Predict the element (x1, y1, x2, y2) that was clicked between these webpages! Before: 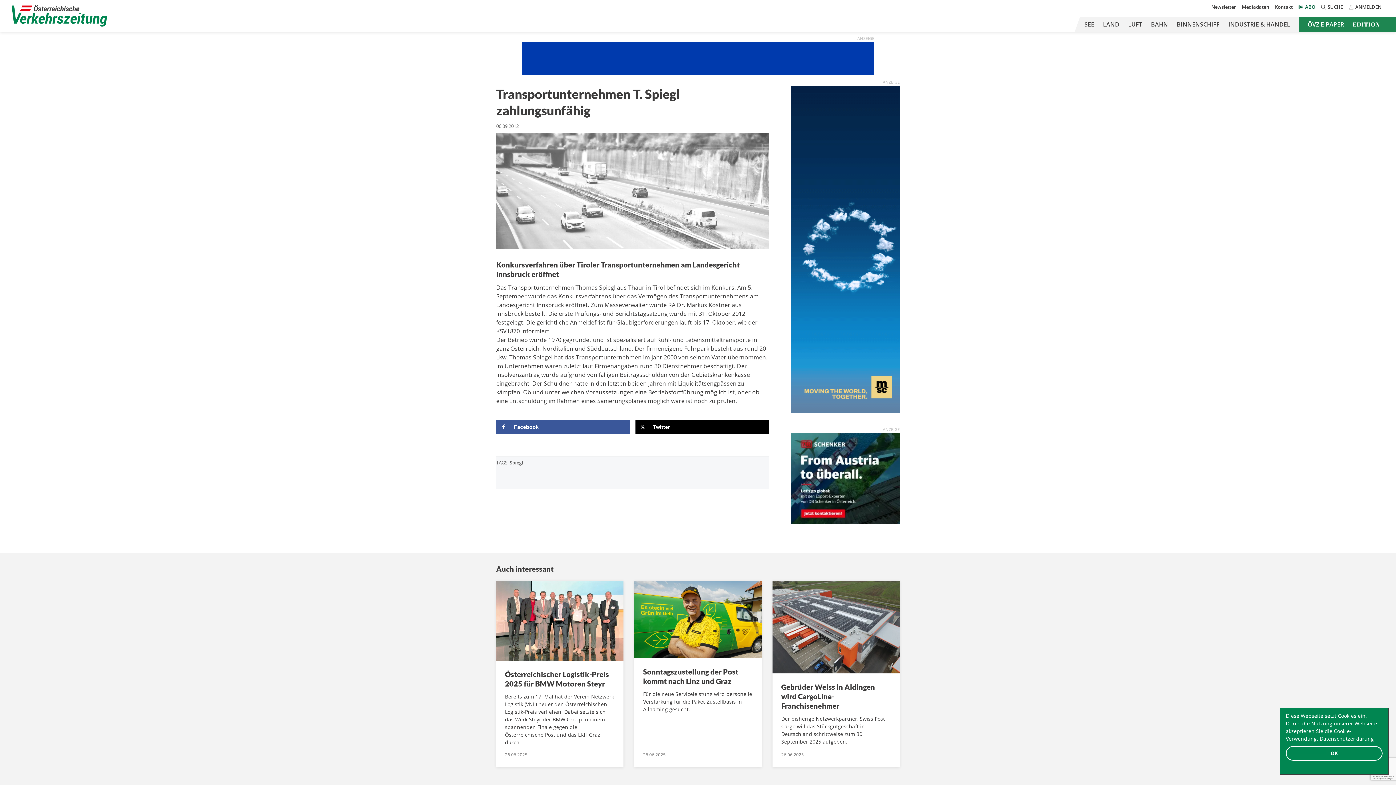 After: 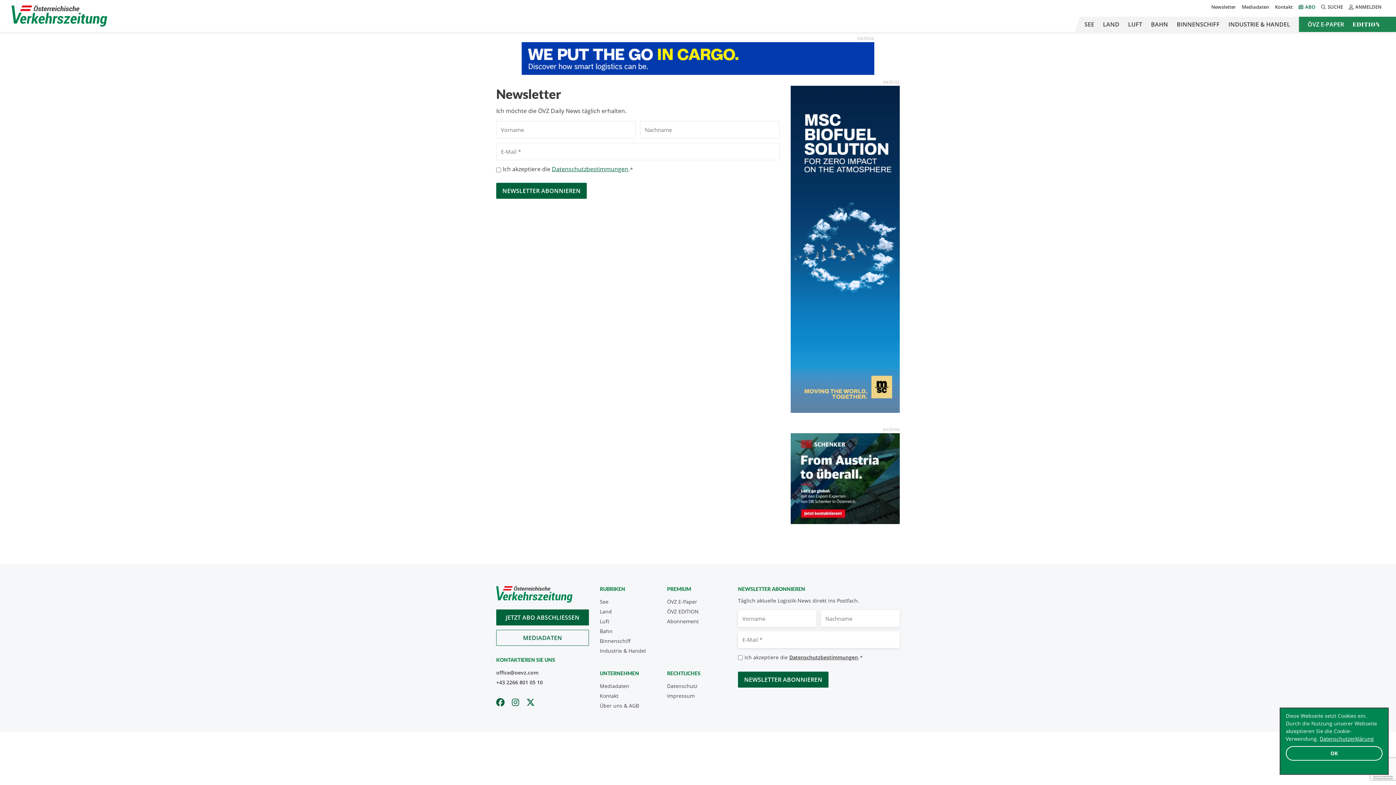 Action: bbox: (1208, 3, 1239, 10) label: Newsletter